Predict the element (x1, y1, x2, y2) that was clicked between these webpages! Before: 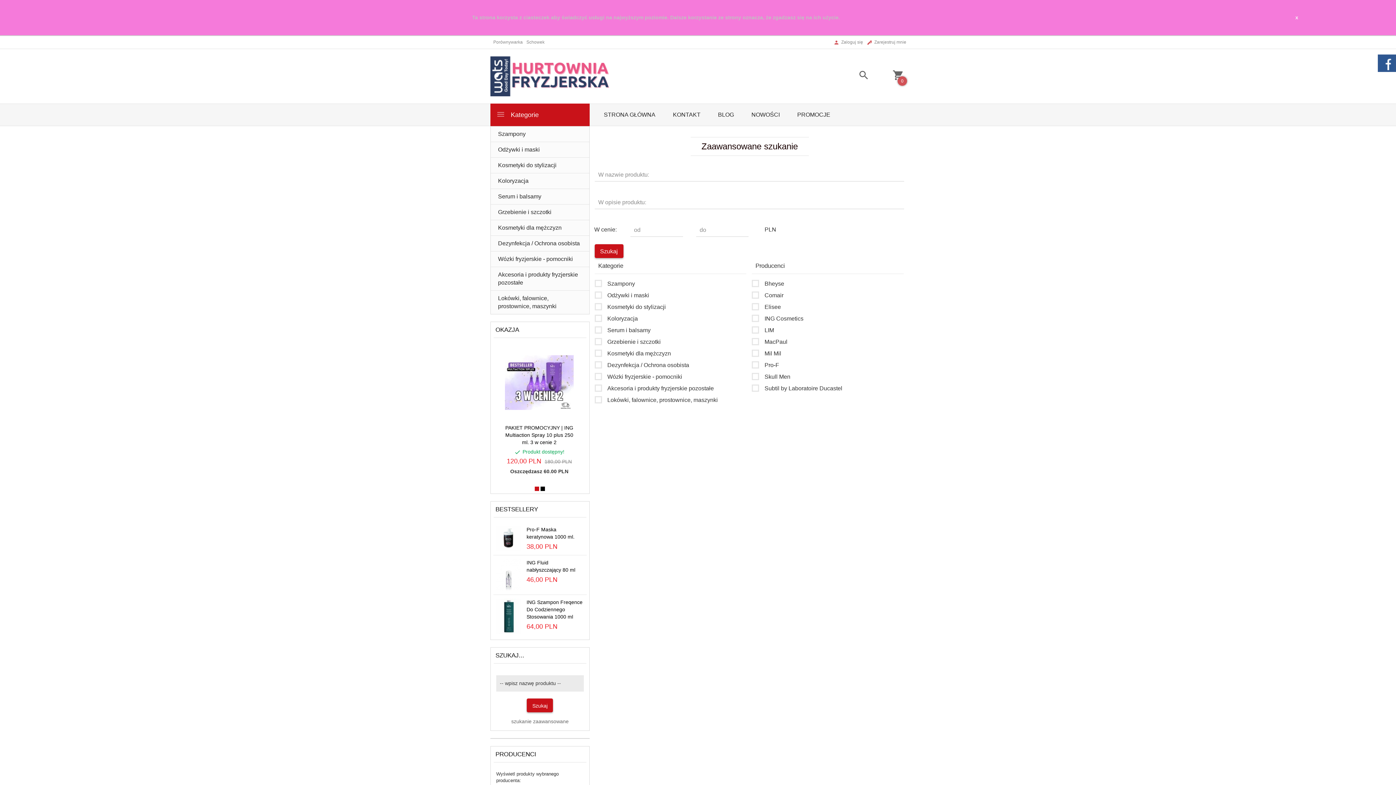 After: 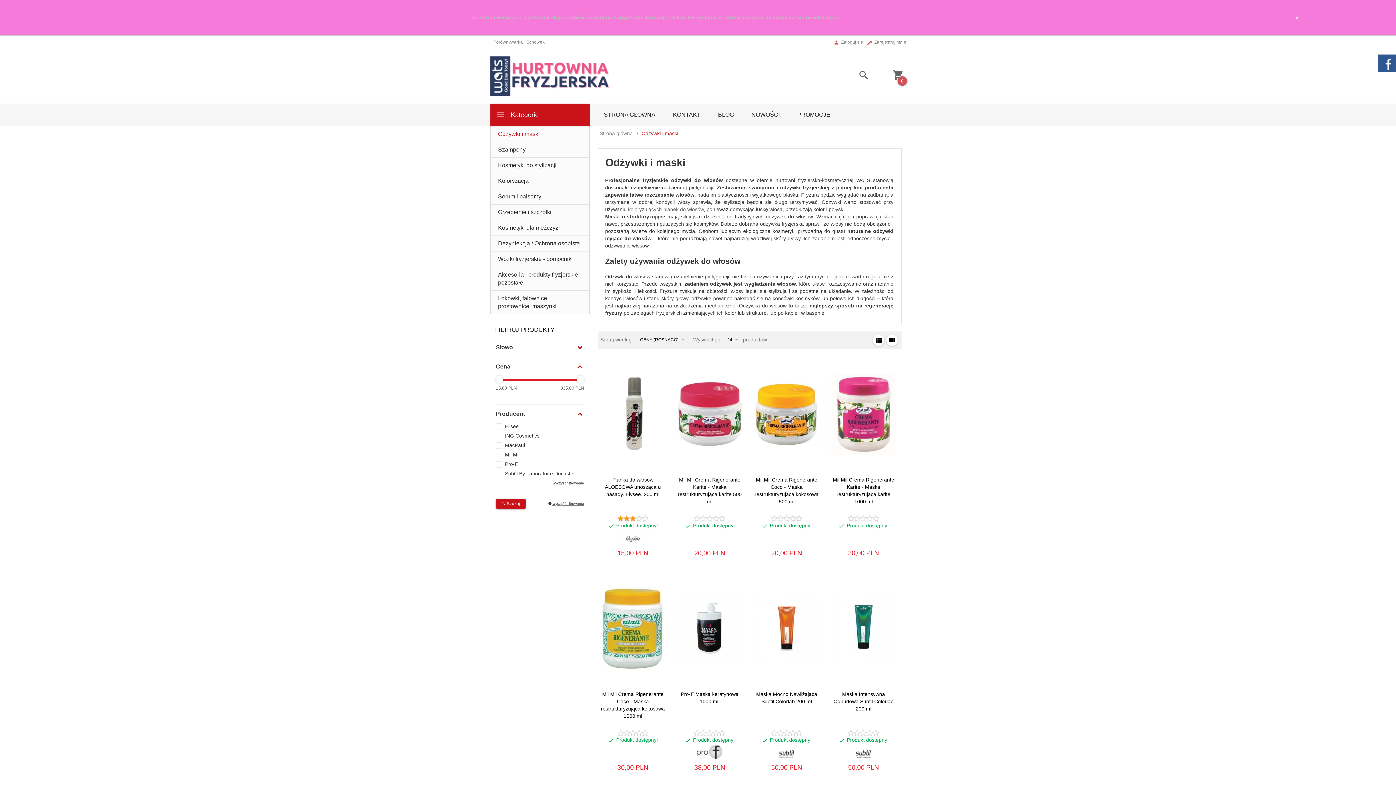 Action: bbox: (490, 142, 589, 157) label: Odżywki i maski